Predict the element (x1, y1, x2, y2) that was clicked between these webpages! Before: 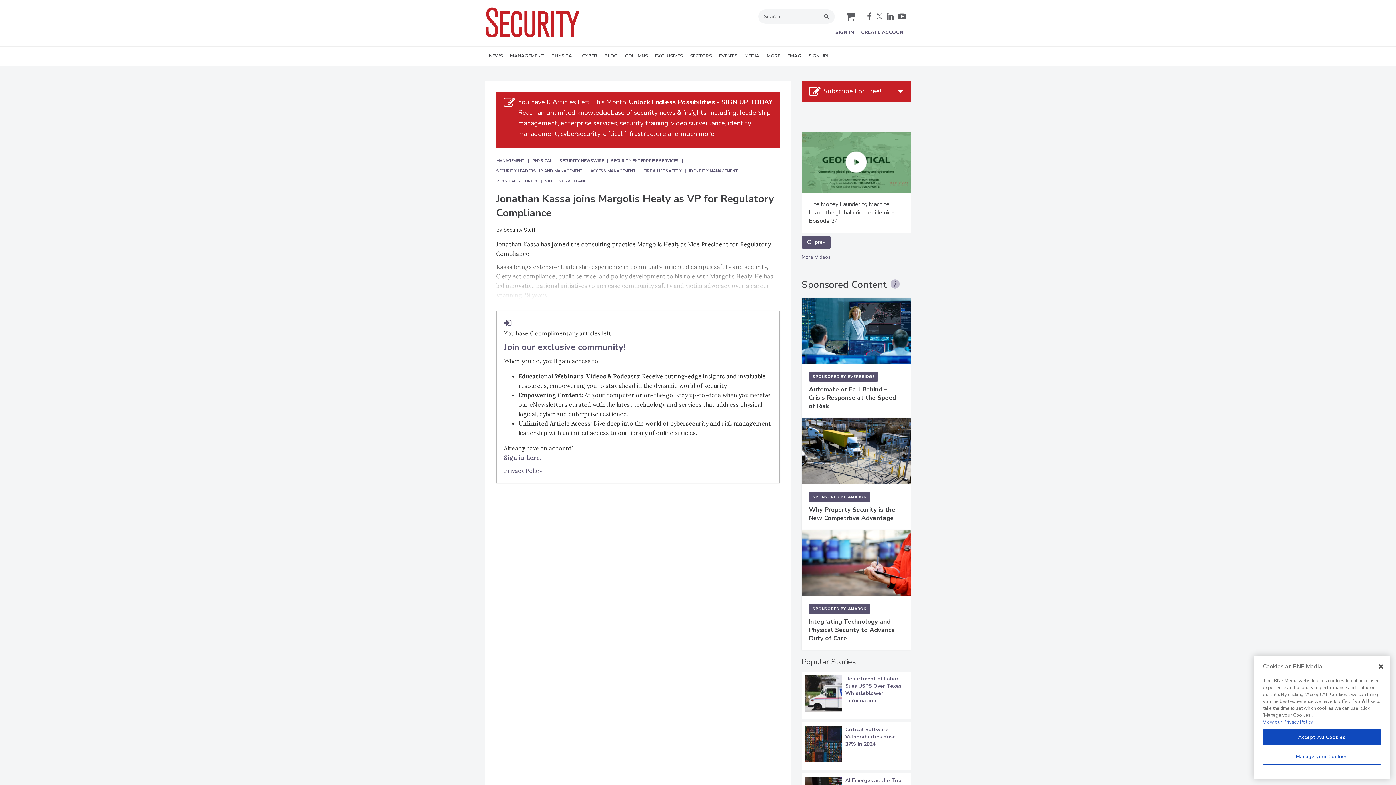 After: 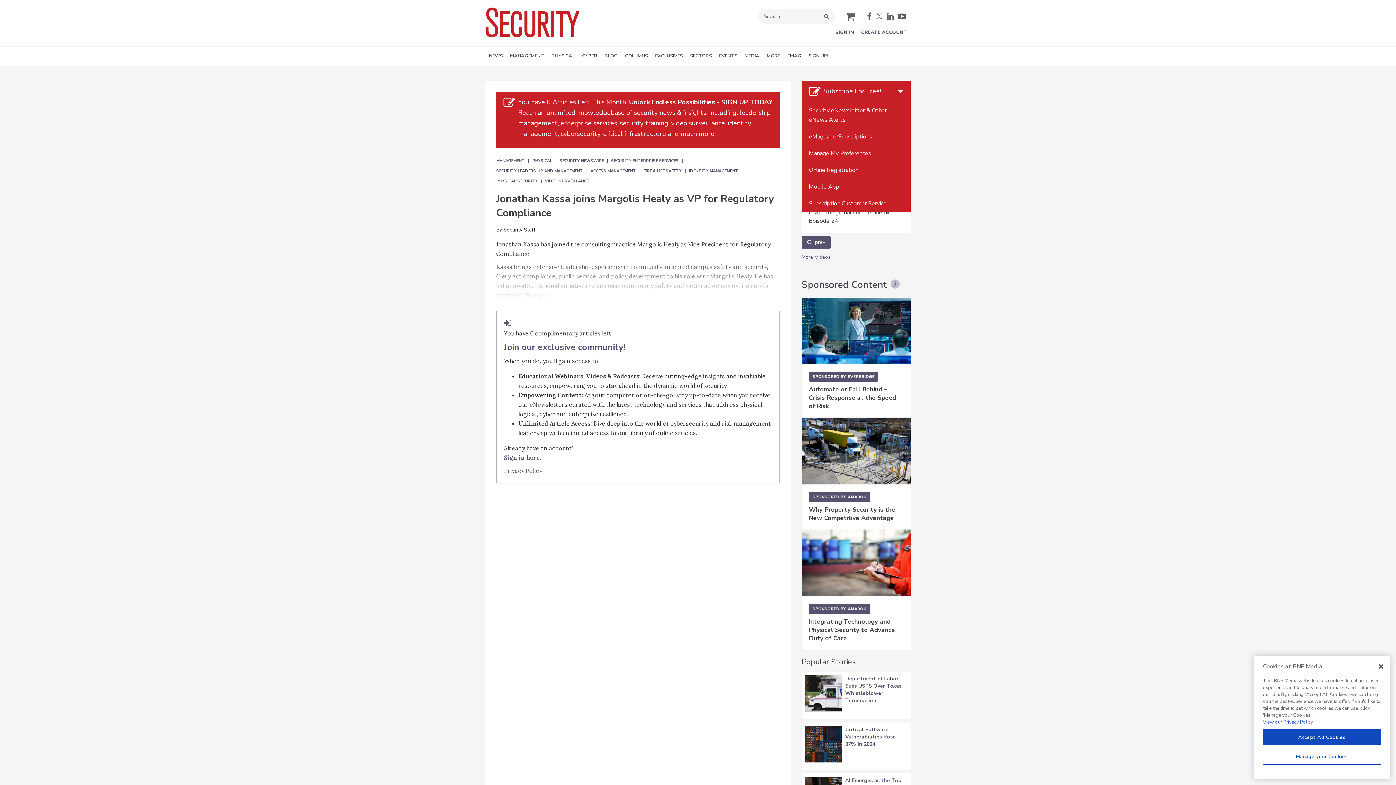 Action: bbox: (801, 346, 910, 367) label: Subscribe For Free!